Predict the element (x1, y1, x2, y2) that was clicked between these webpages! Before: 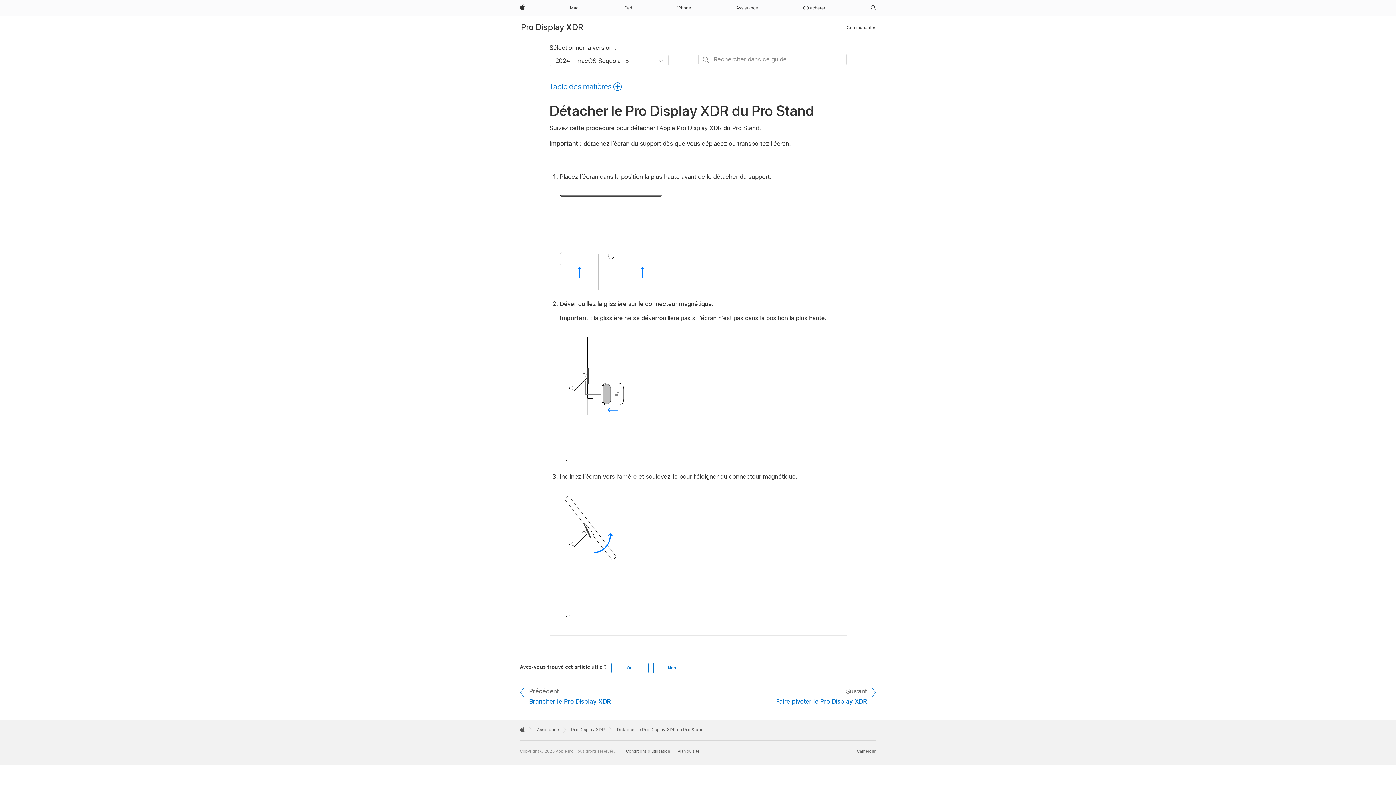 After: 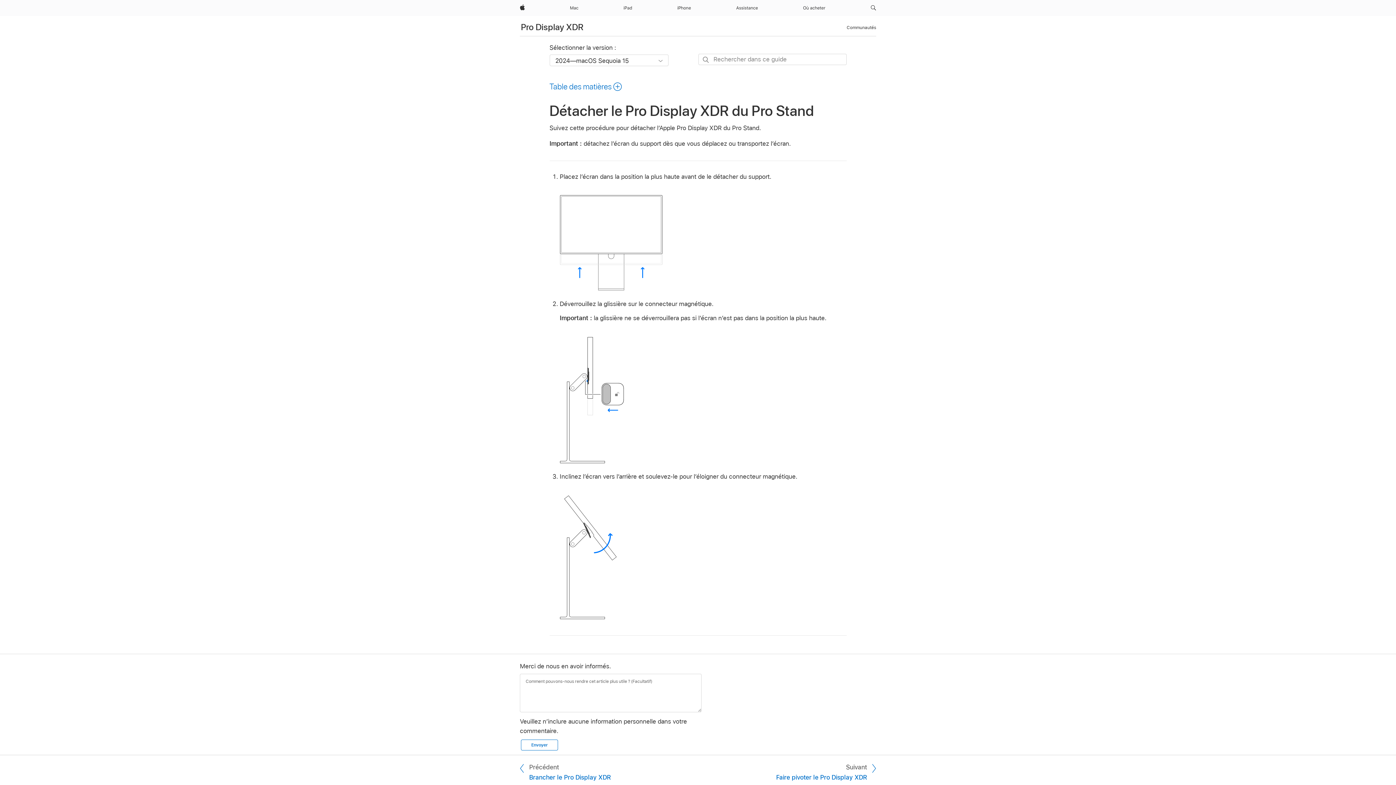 Action: label: Non bbox: (653, 662, 690, 673)